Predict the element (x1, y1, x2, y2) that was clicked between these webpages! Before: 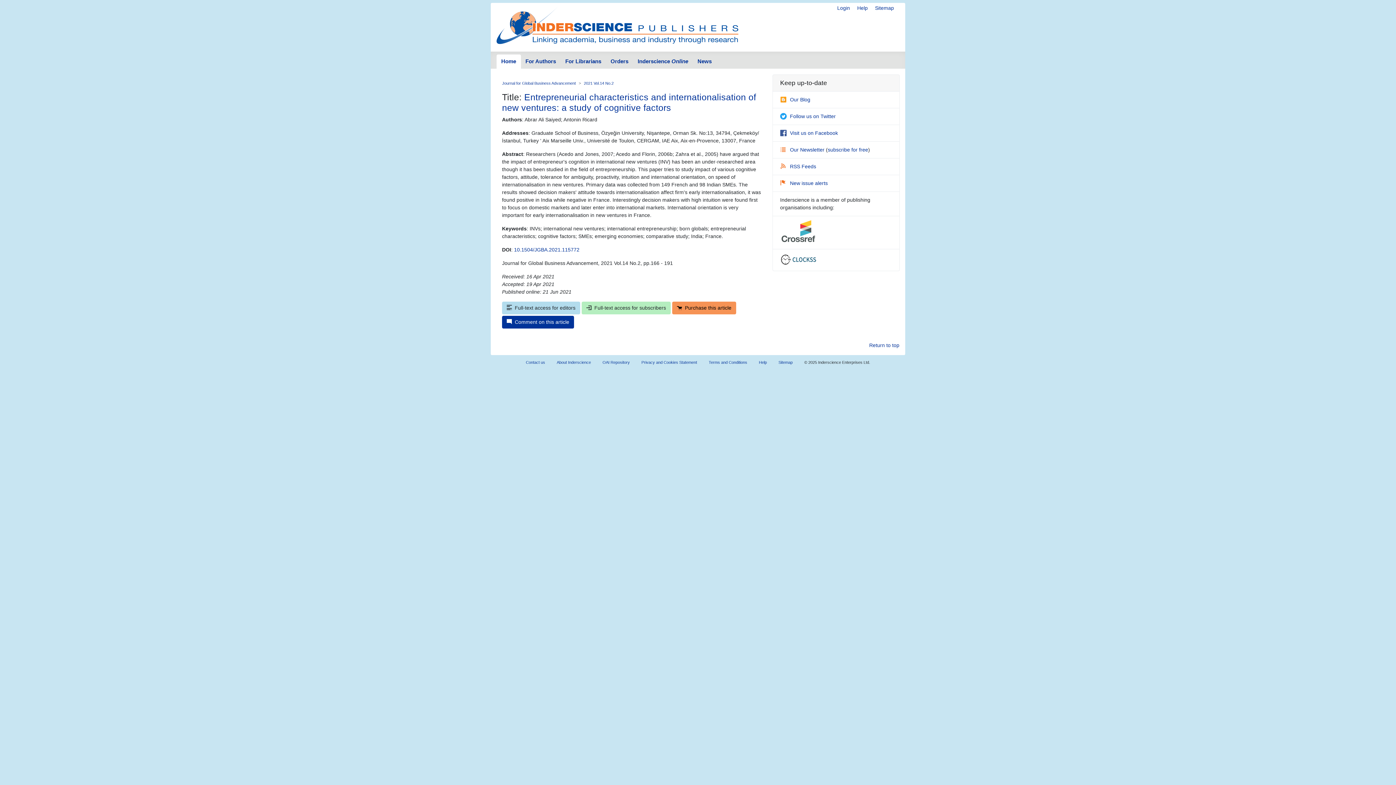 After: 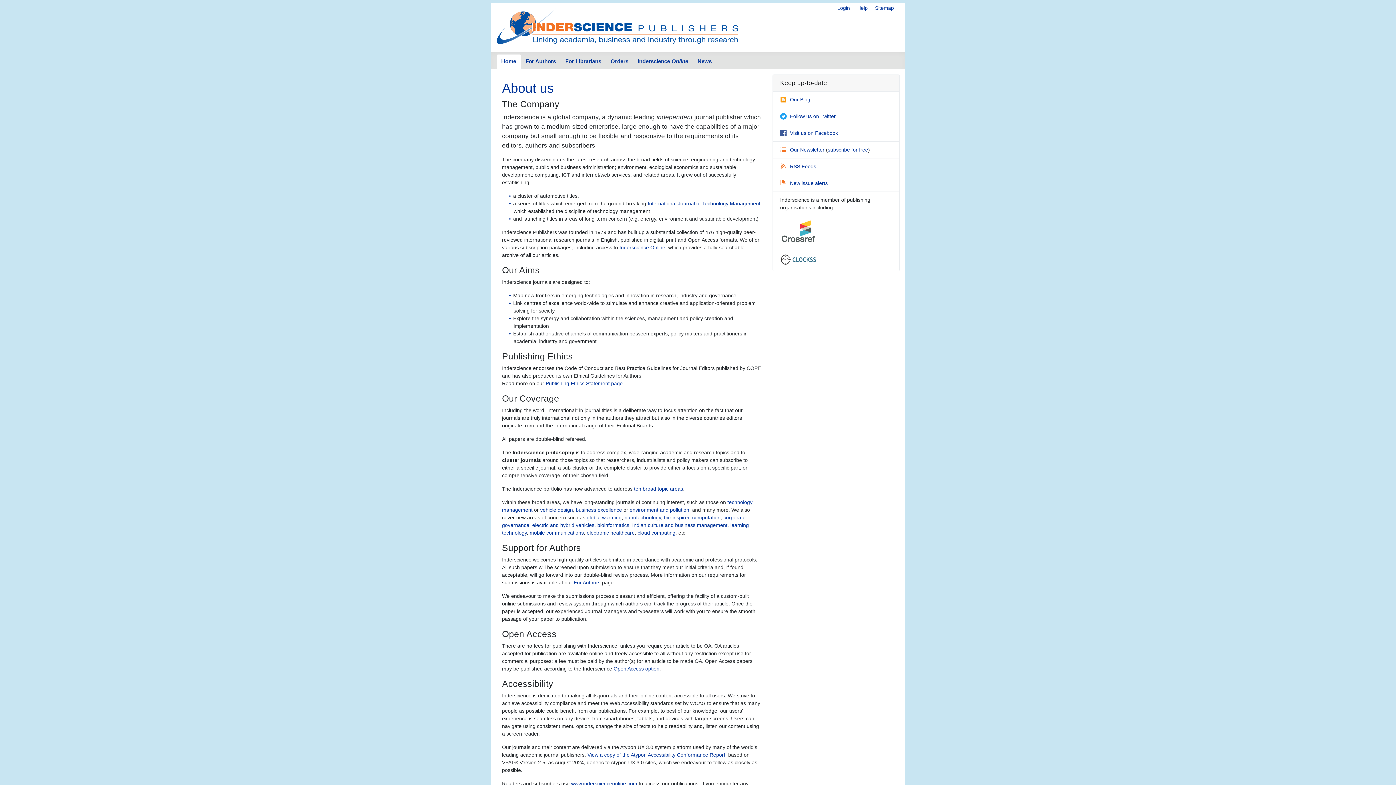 Action: label: About Inderscience bbox: (551, 356, 596, 368)